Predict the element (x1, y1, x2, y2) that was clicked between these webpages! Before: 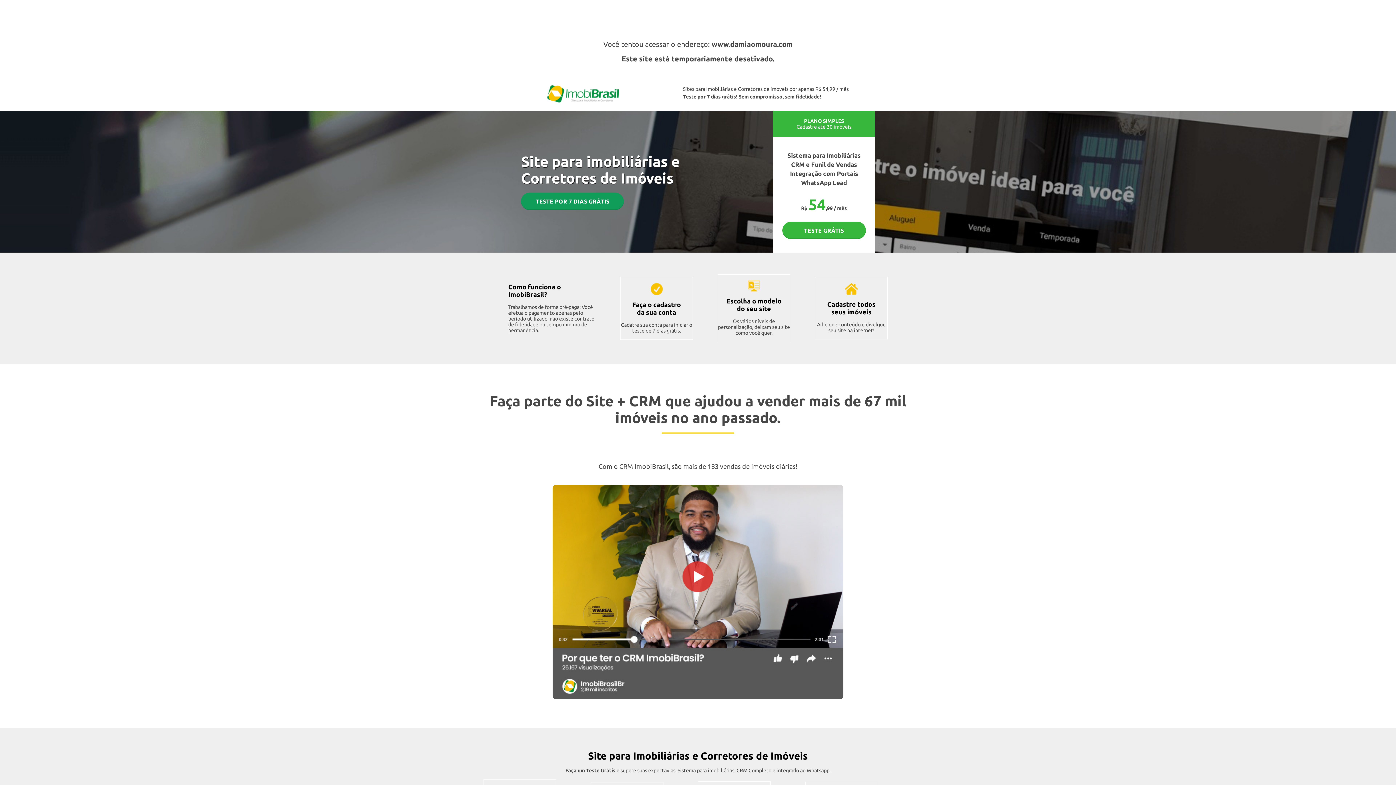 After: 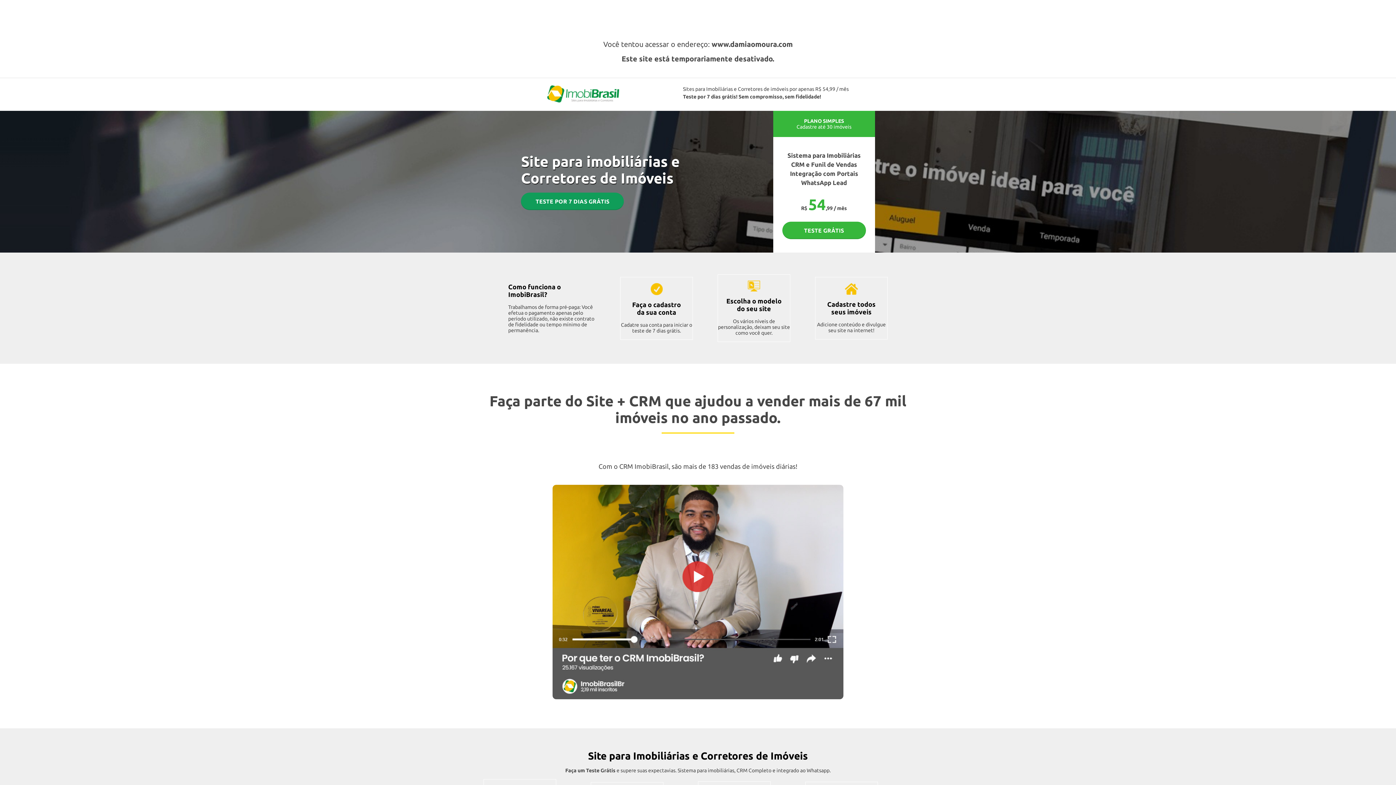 Action: bbox: (547, 85, 619, 103)